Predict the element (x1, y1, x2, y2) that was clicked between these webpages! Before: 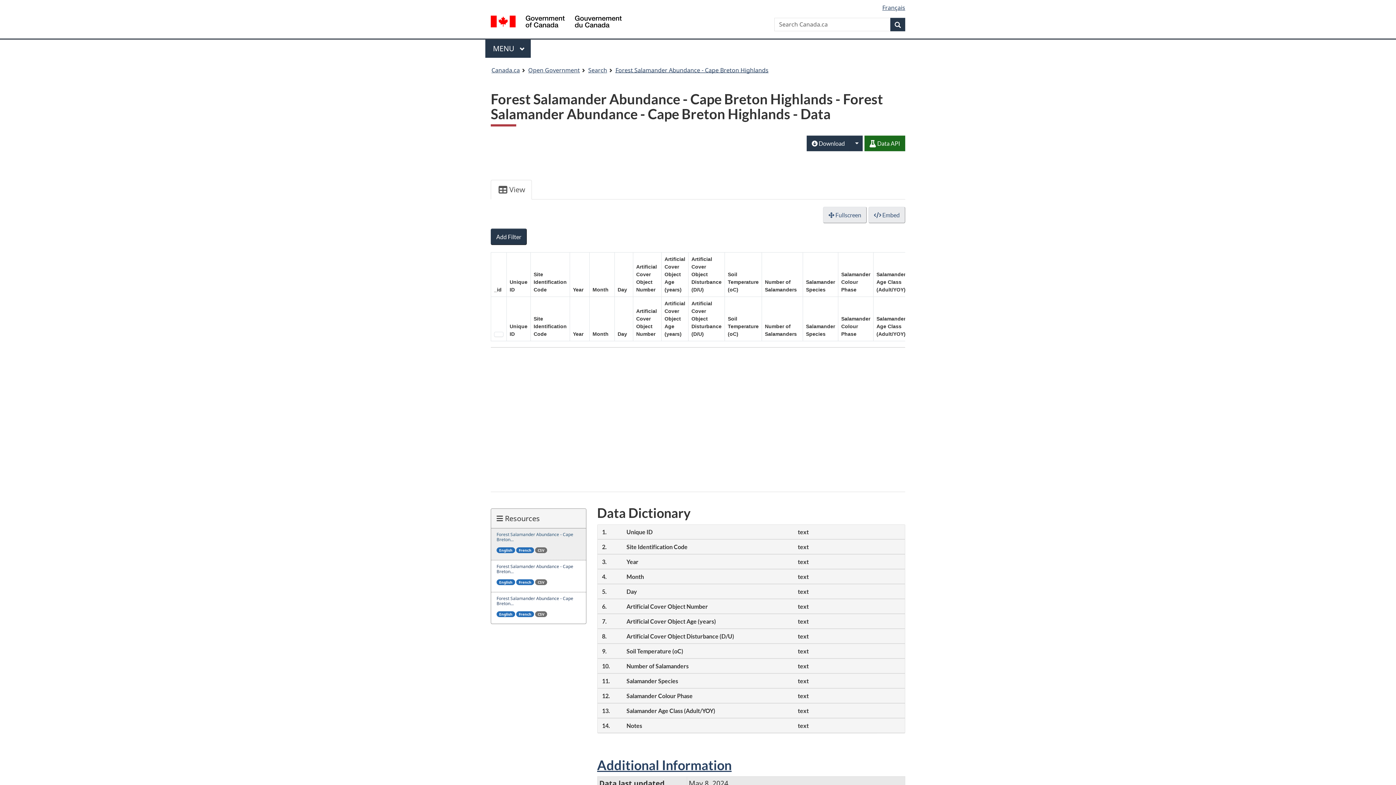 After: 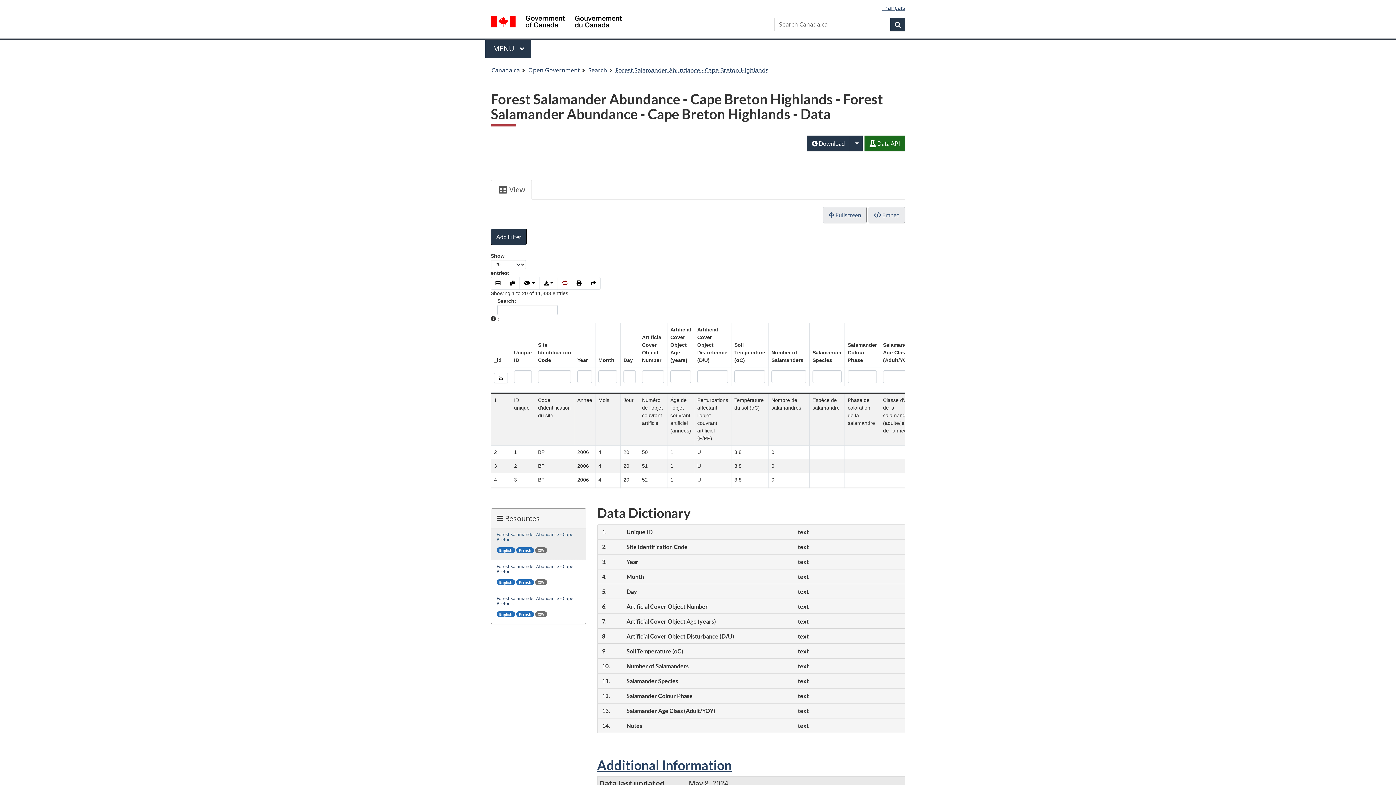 Action: bbox: (490, 180, 532, 199) label: View